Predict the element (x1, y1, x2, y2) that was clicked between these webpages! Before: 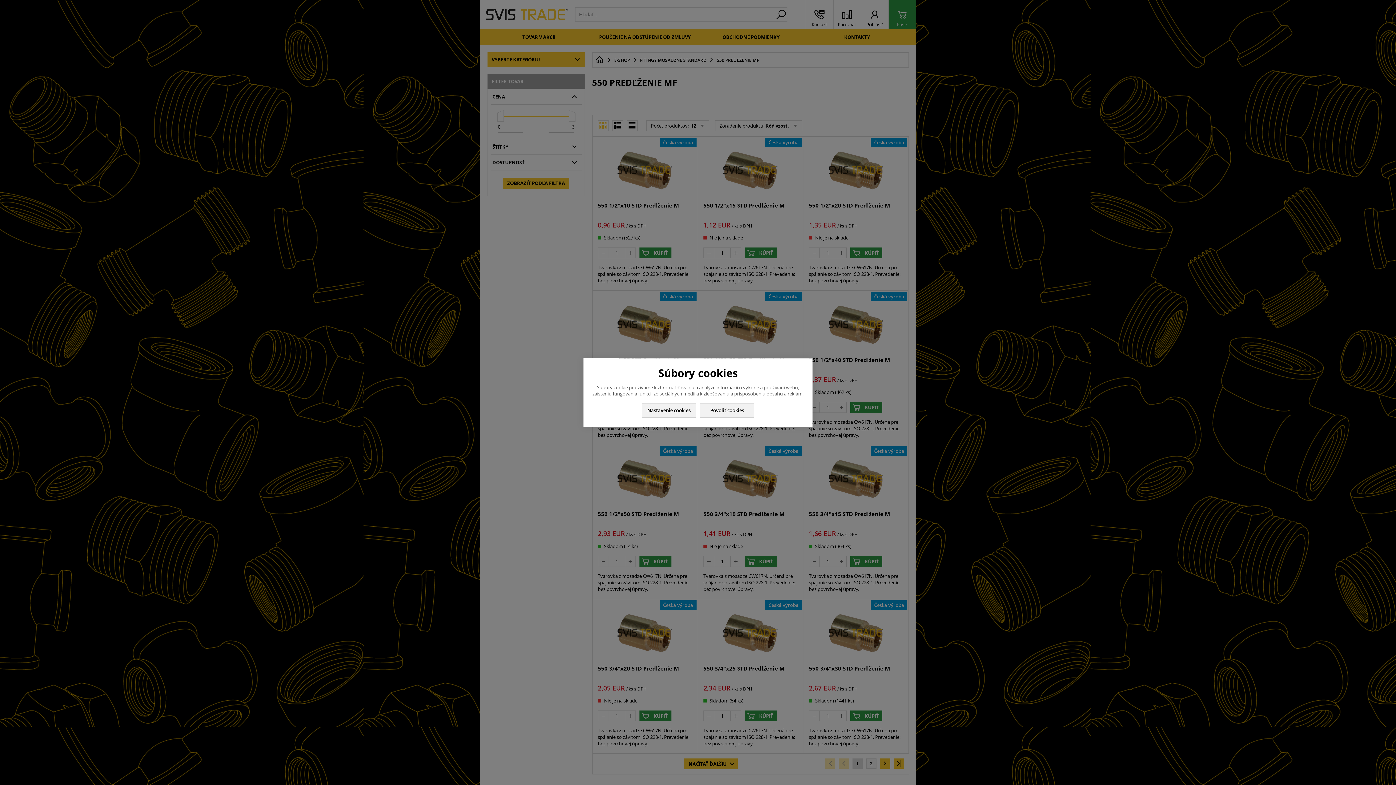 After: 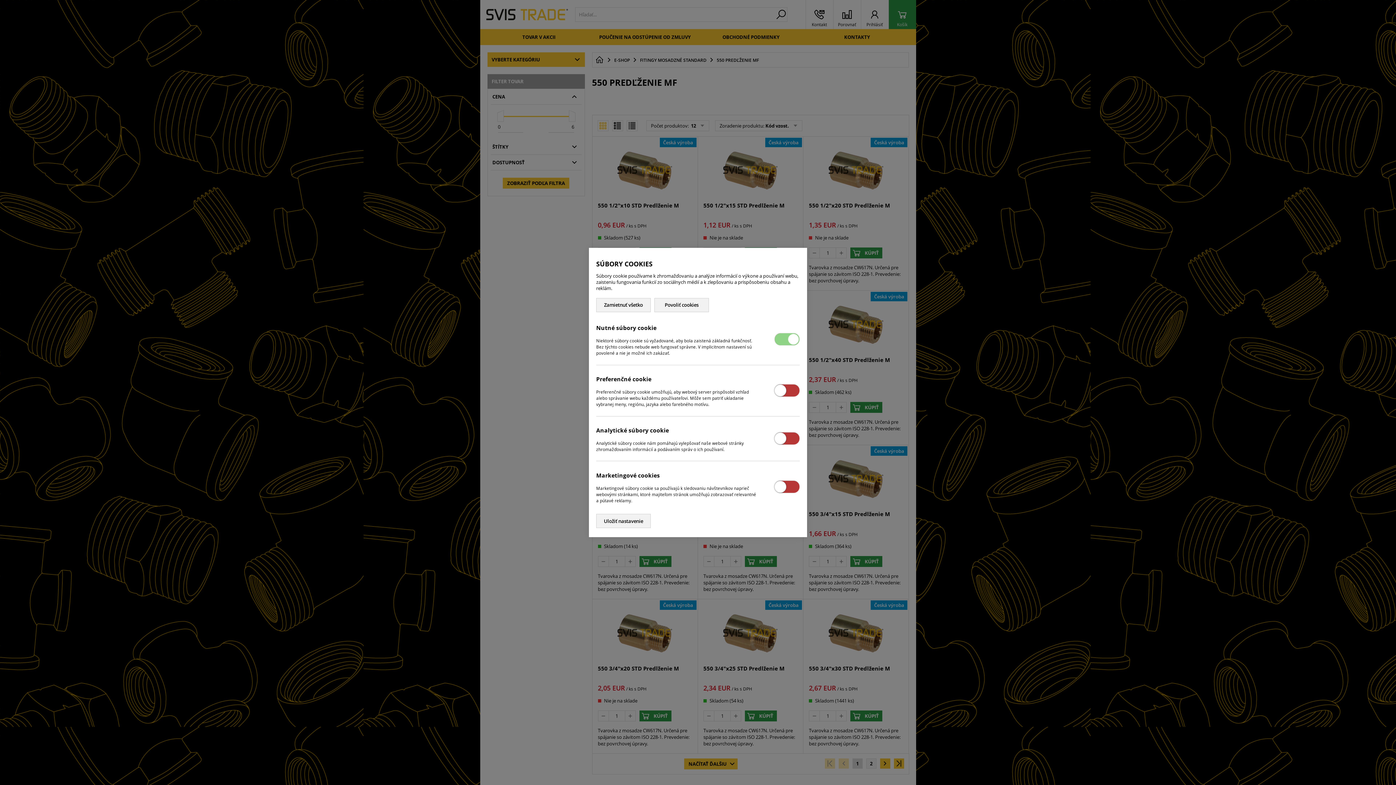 Action: bbox: (641, 403, 696, 417) label: Nastavenie cookies